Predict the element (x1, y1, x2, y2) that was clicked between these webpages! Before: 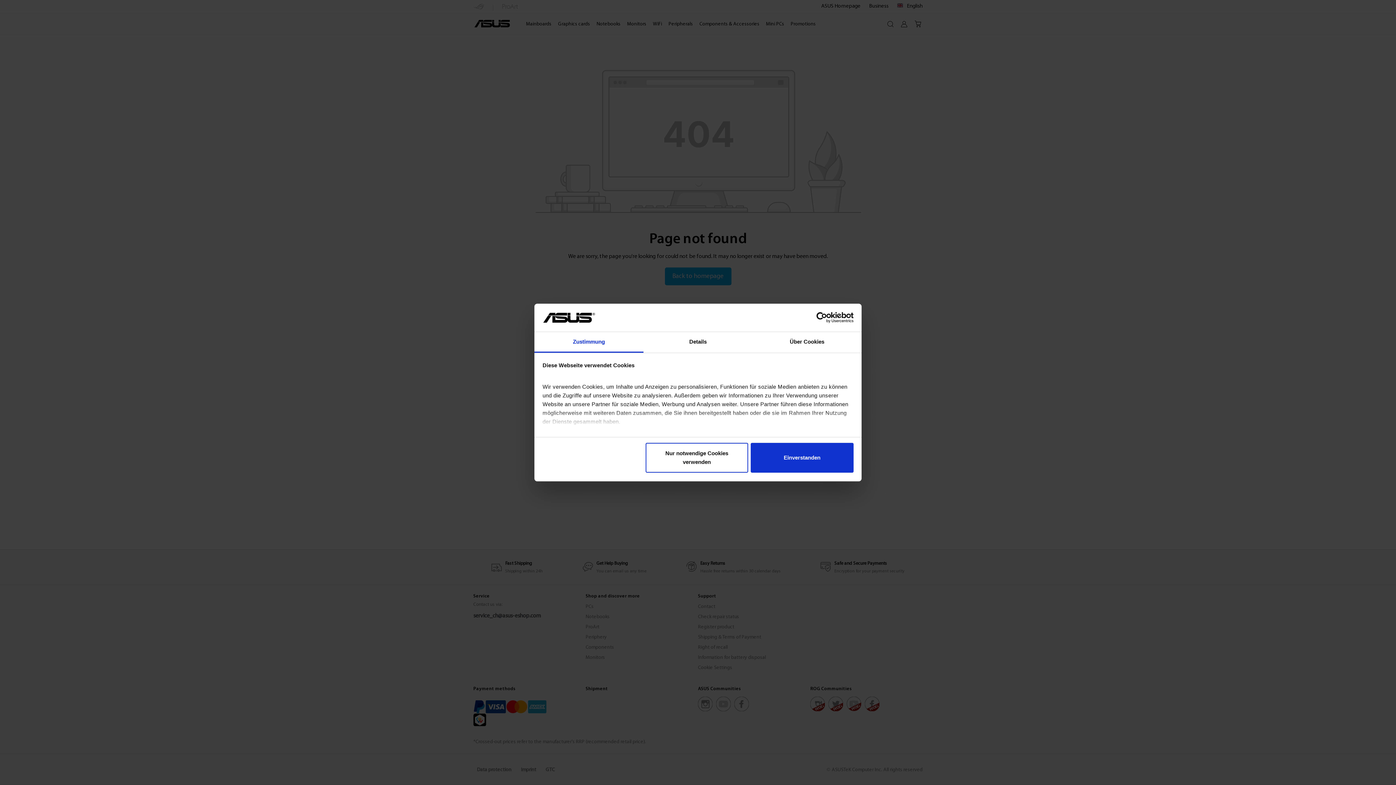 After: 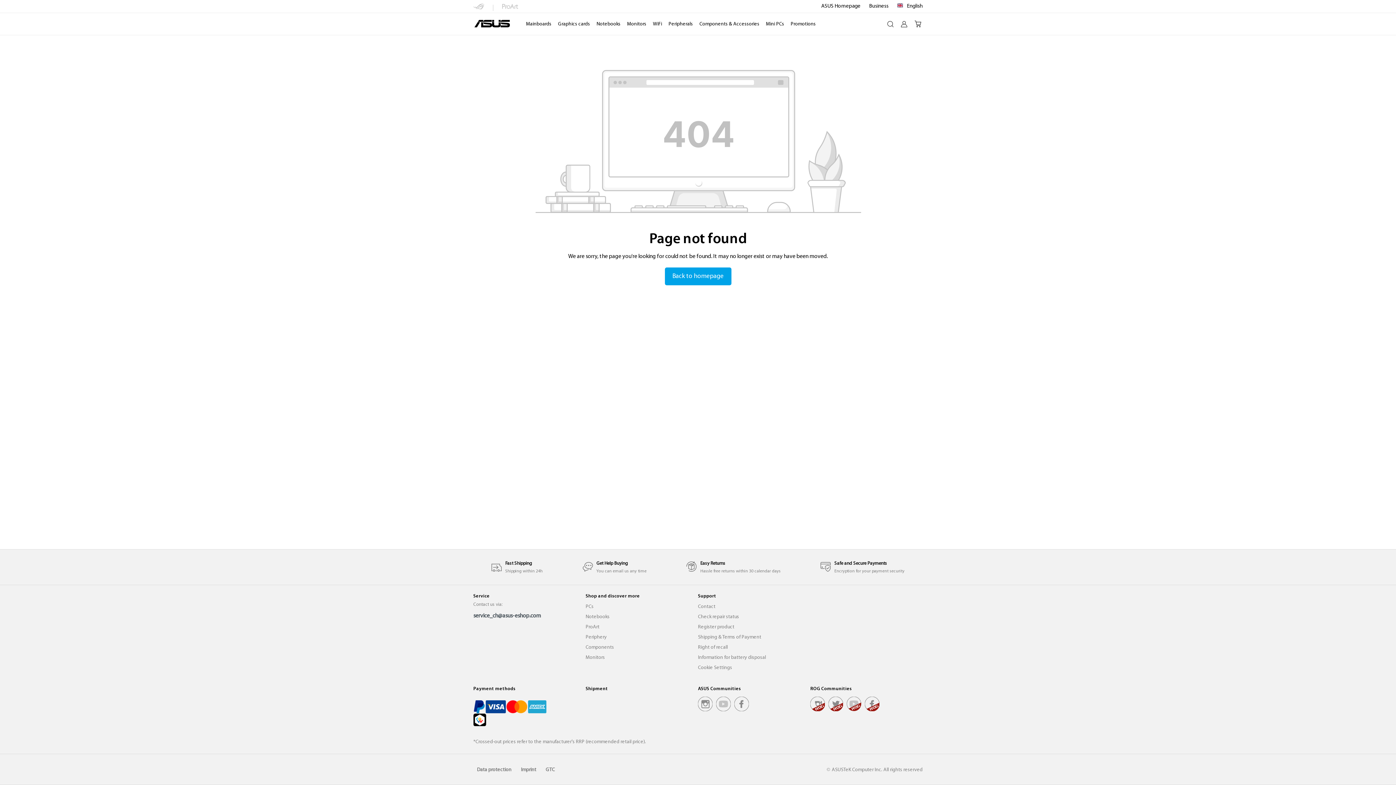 Action: bbox: (645, 443, 748, 473) label: Nur notwendige Cookies verwenden